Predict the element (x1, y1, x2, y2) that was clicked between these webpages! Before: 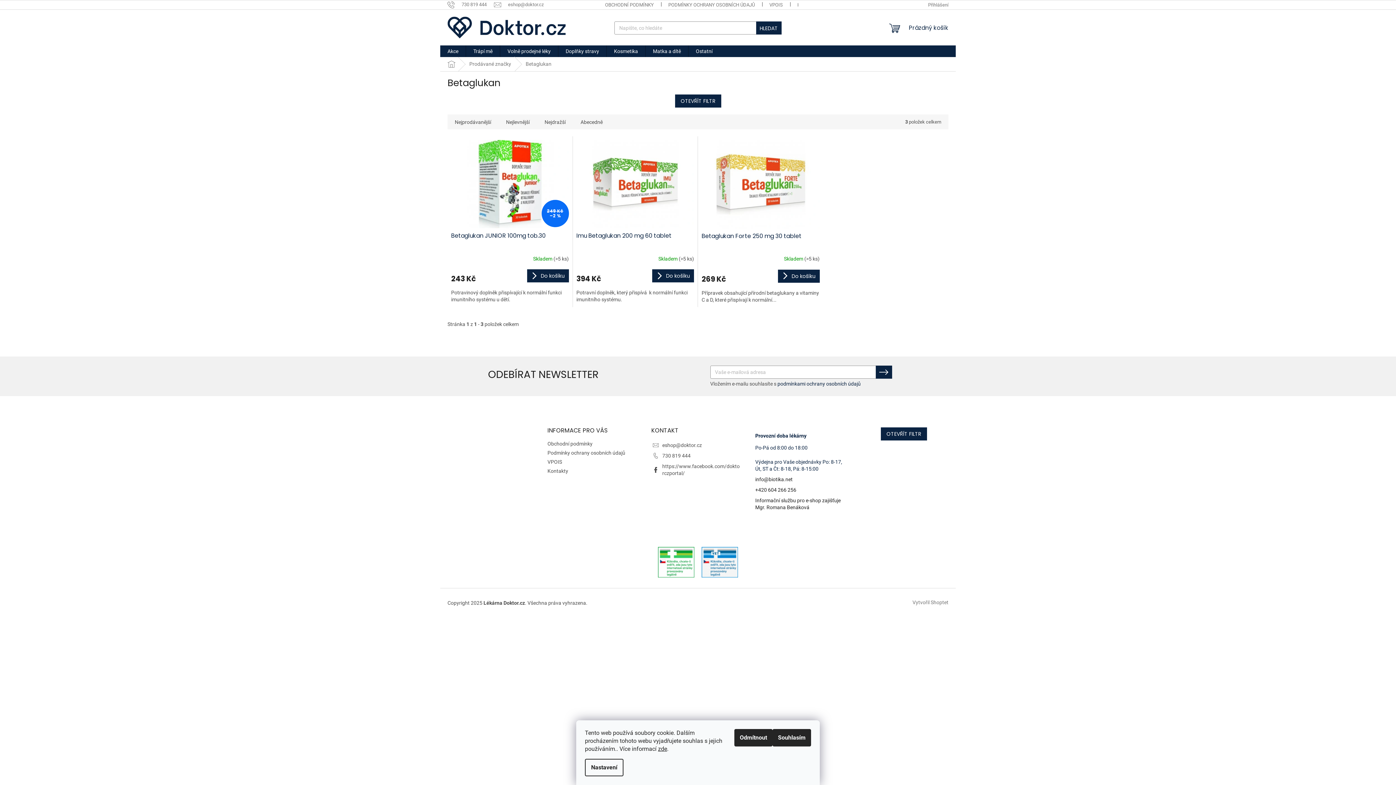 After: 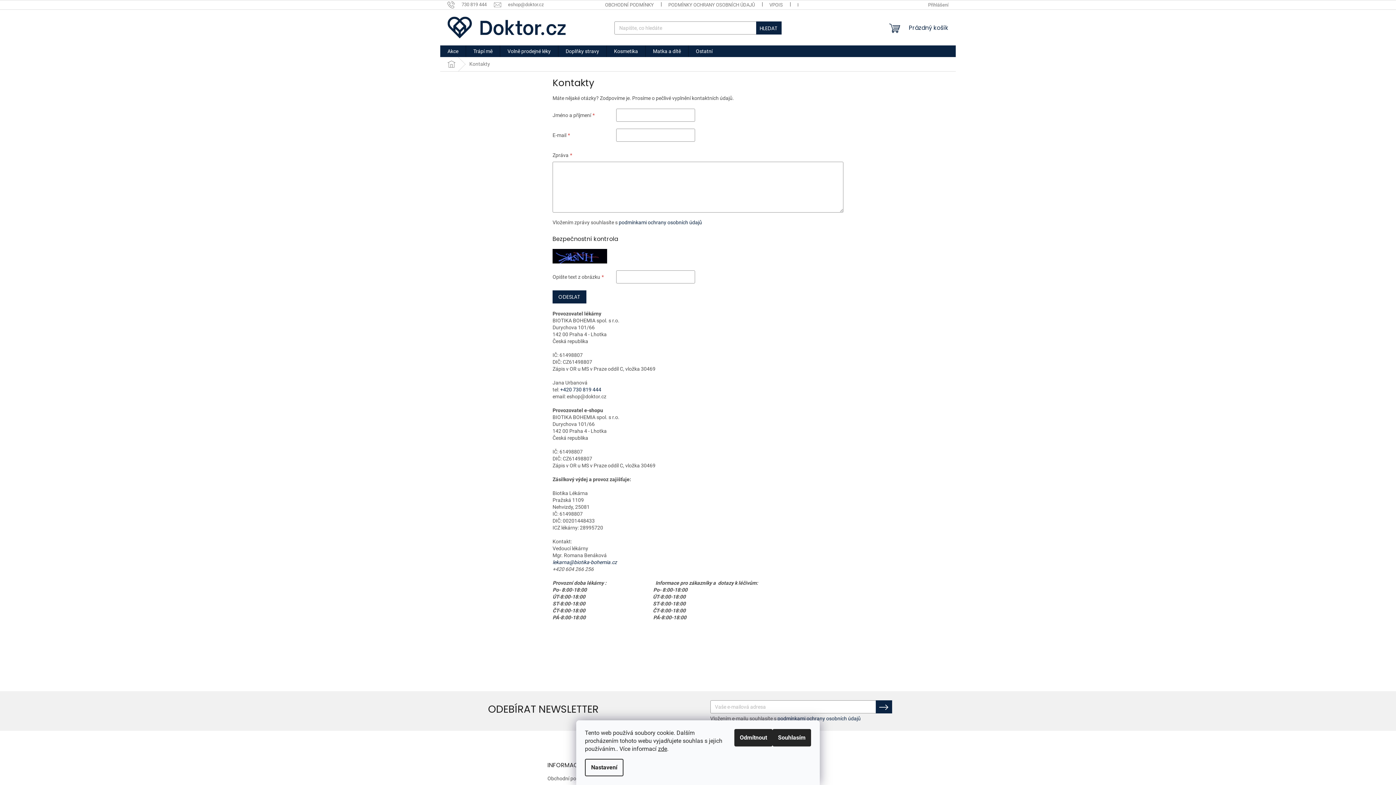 Action: label: Kontakty bbox: (547, 468, 568, 474)